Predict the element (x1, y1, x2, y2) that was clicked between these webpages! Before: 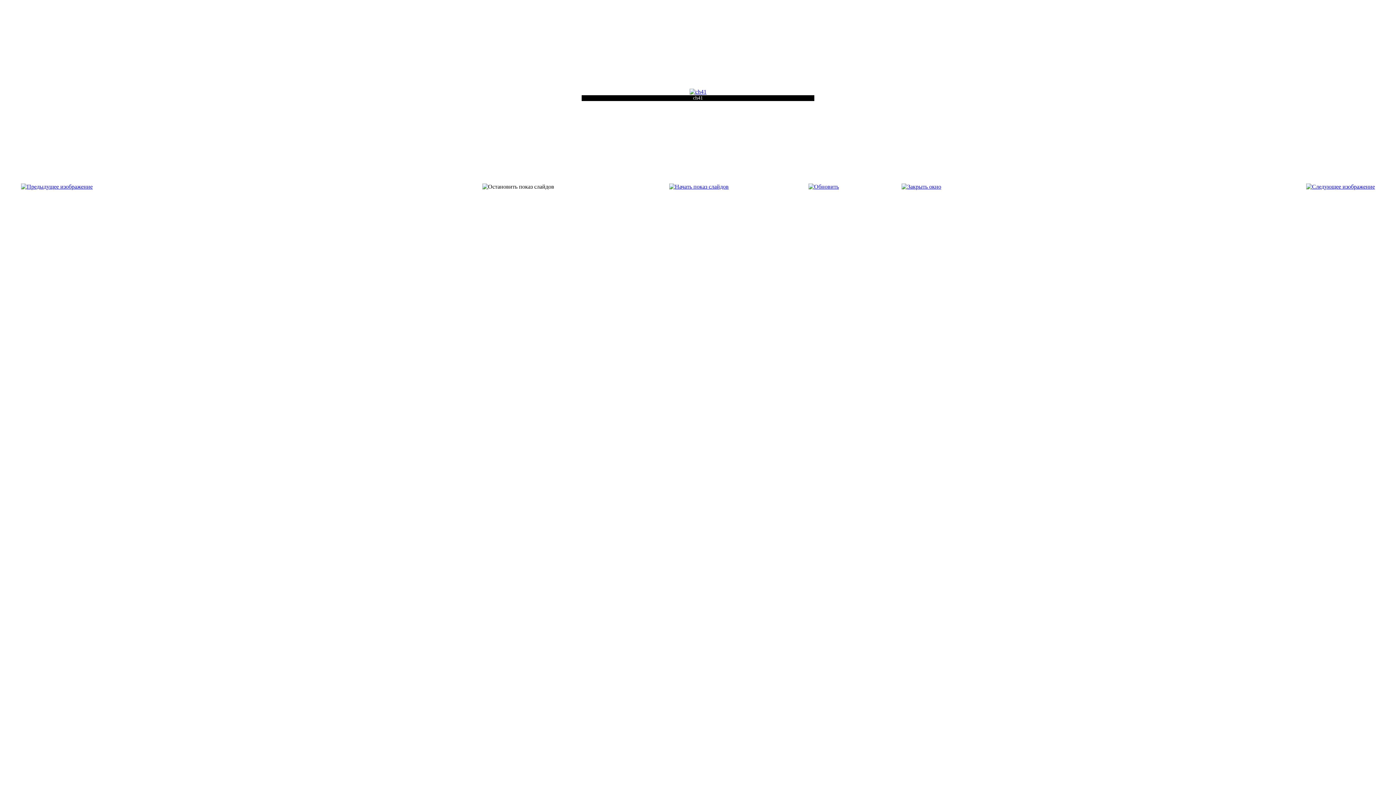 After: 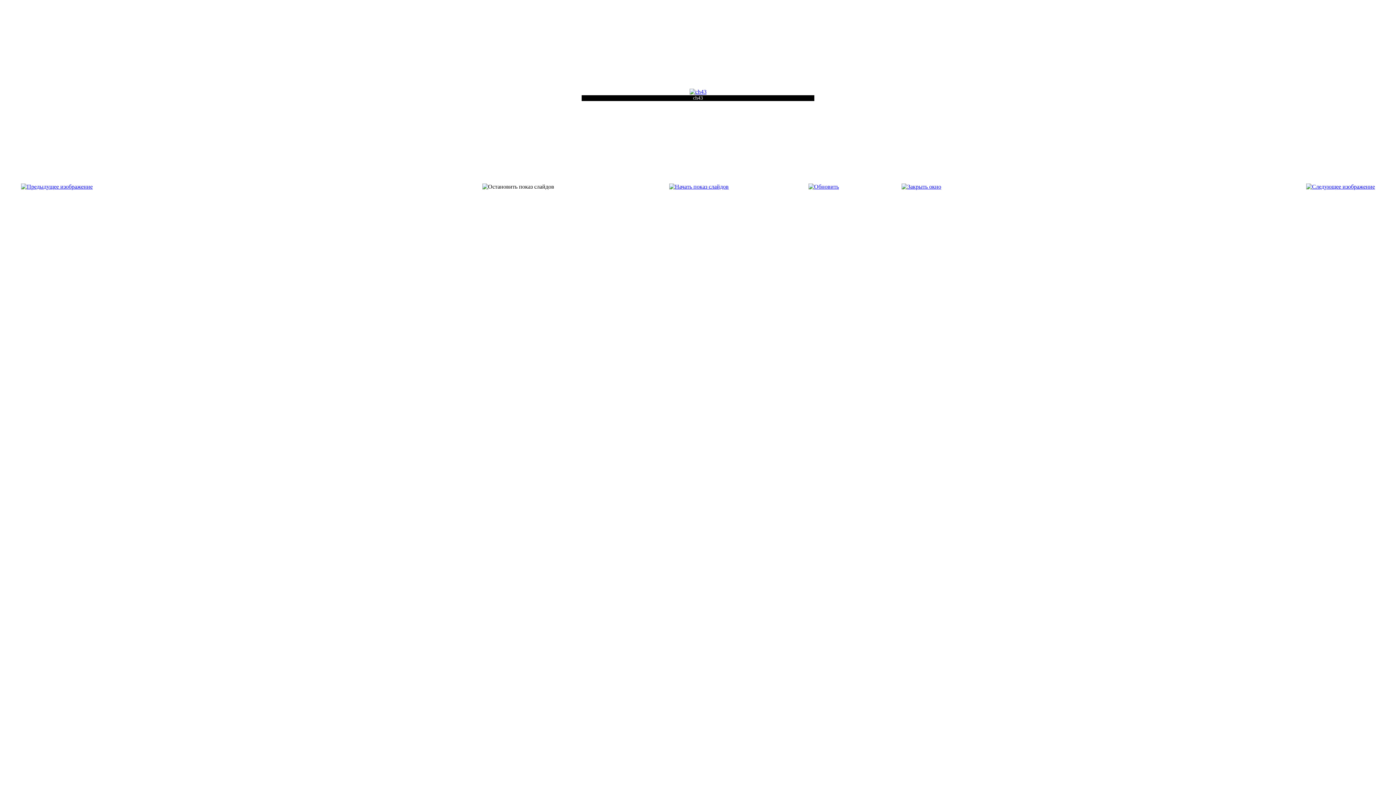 Action: bbox: (1306, 183, 1375, 189)